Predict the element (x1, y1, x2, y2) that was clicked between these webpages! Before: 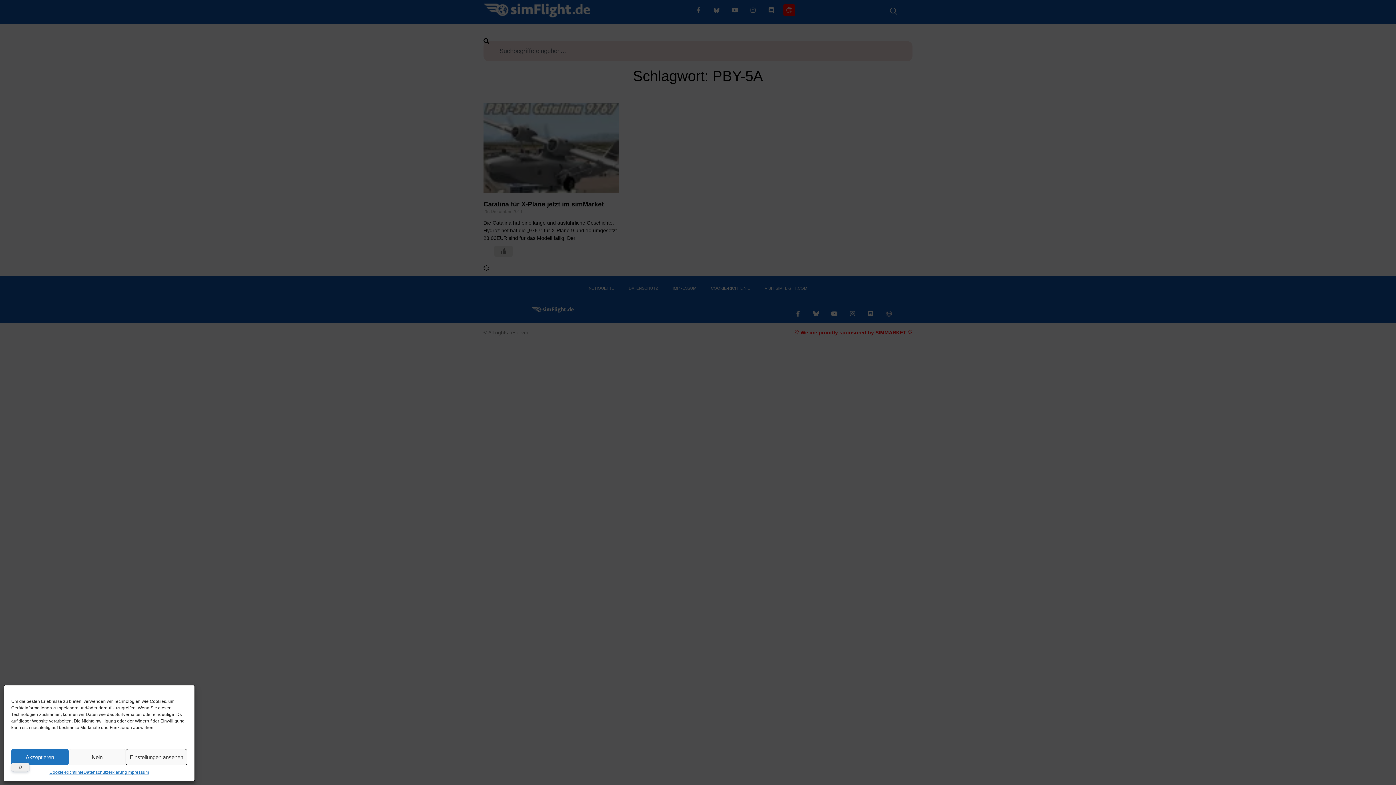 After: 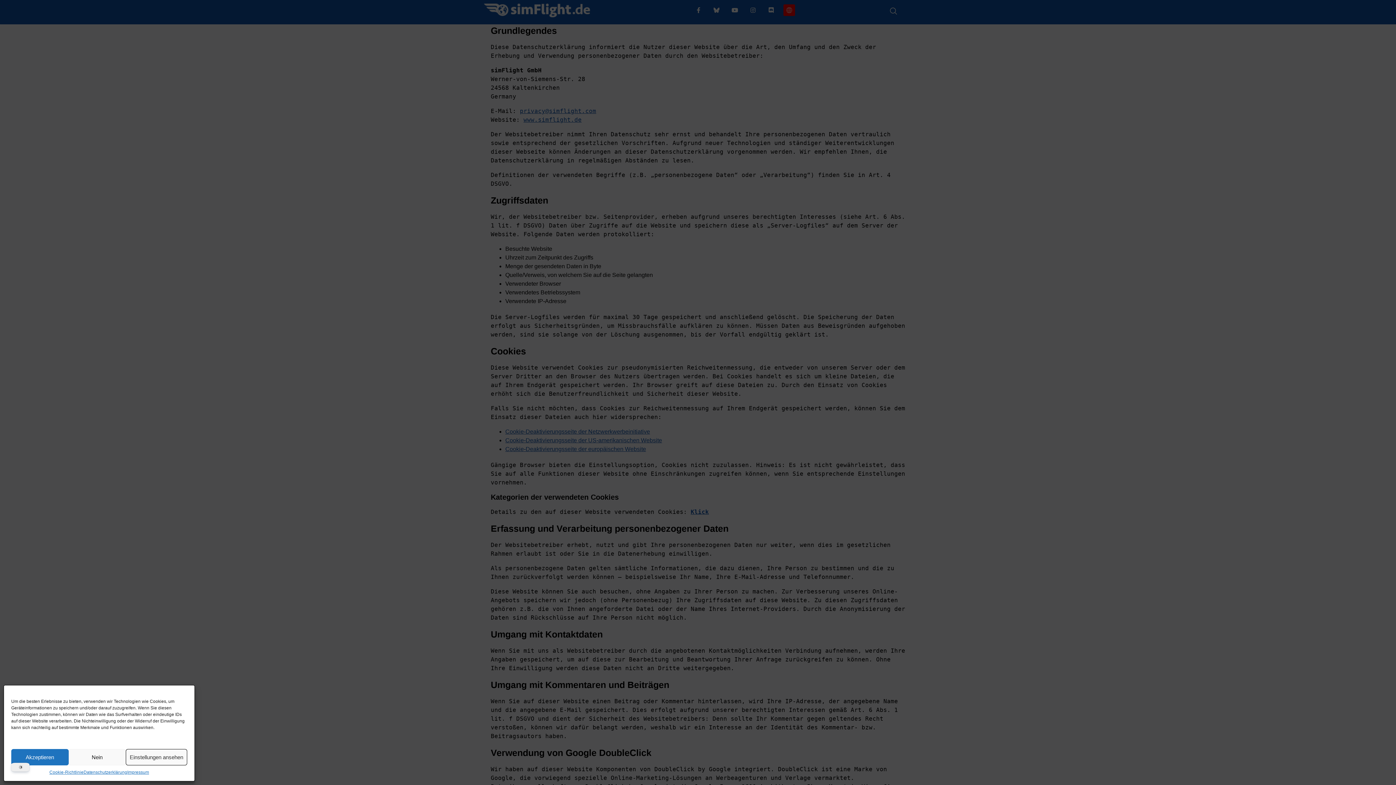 Action: bbox: (83, 769, 127, 776) label: Datenschutzerklärung